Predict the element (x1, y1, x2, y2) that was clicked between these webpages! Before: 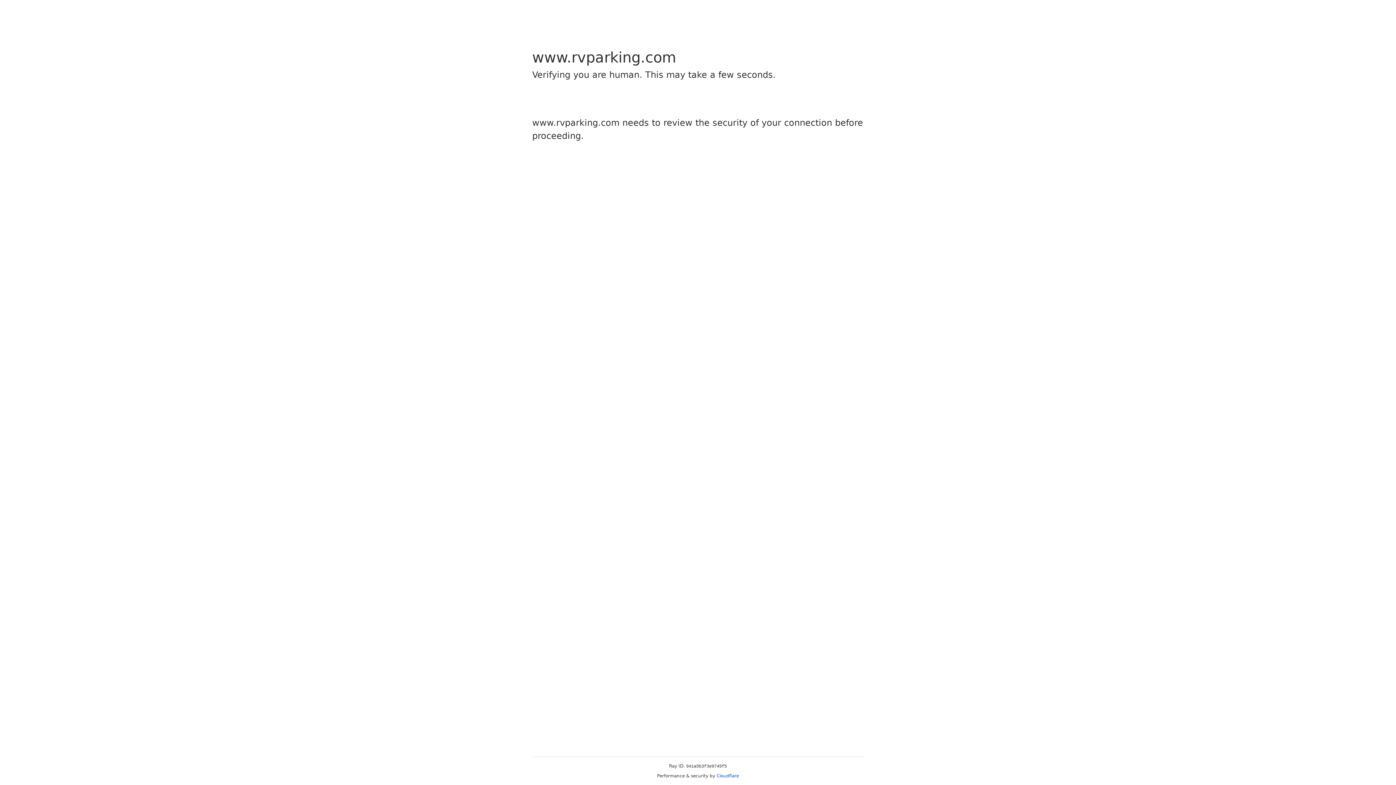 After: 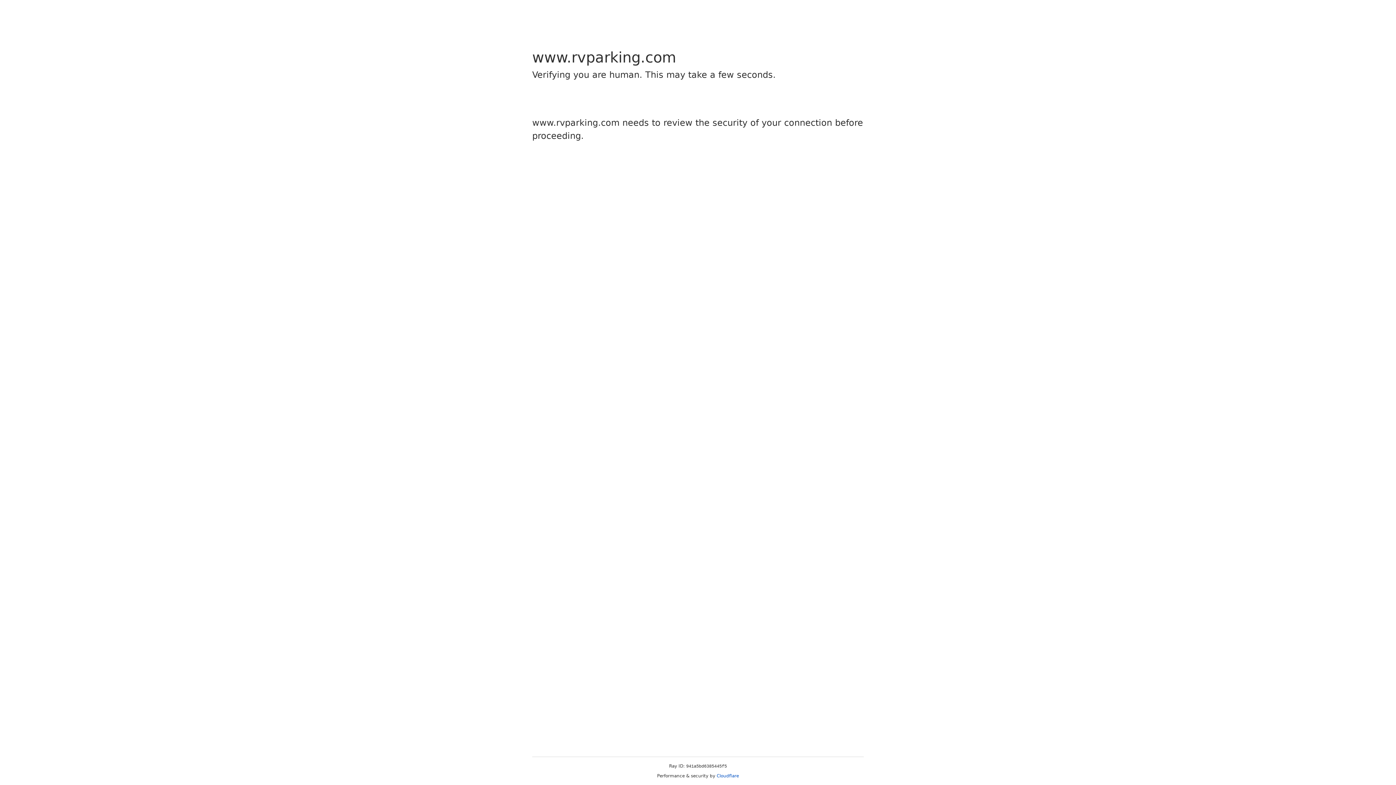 Action: bbox: (716, 773, 739, 778) label: Cloudflare